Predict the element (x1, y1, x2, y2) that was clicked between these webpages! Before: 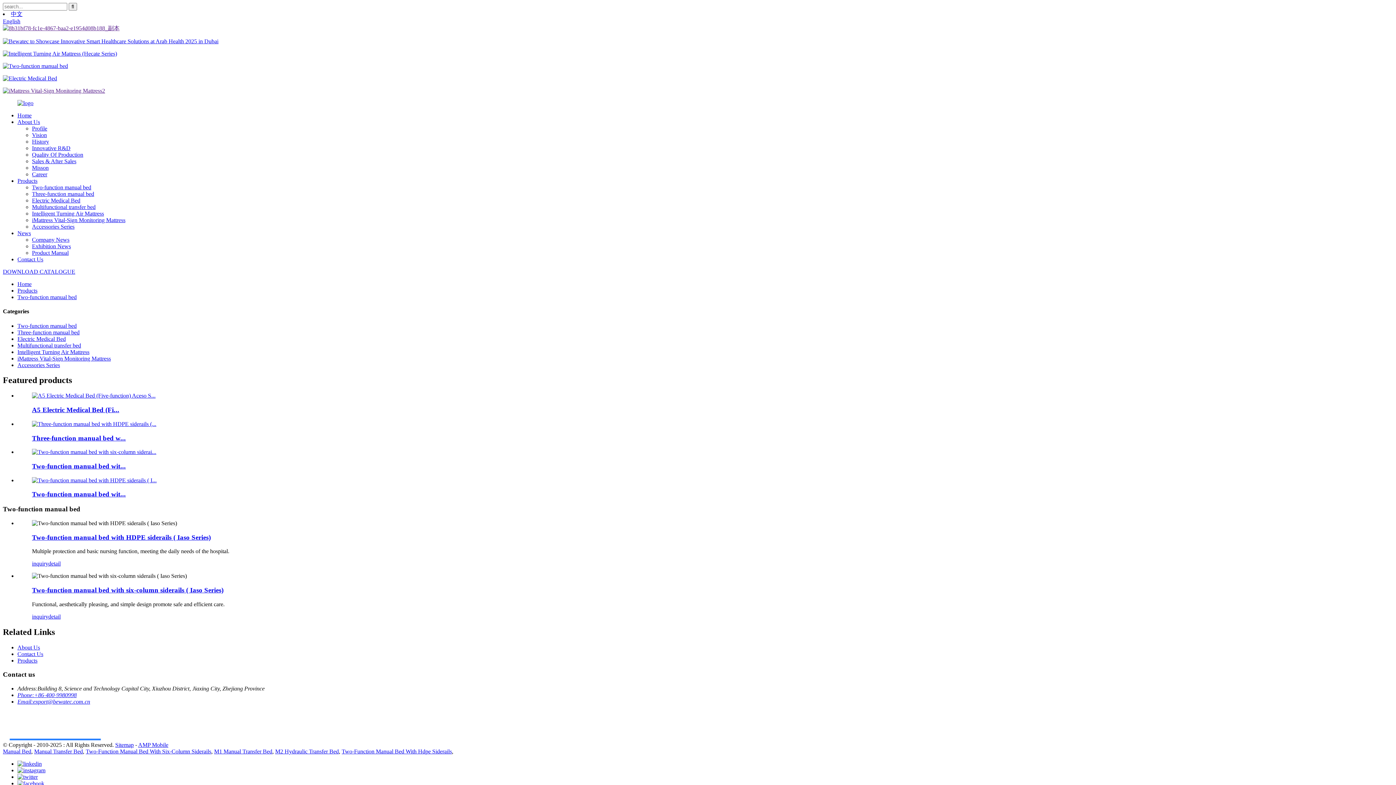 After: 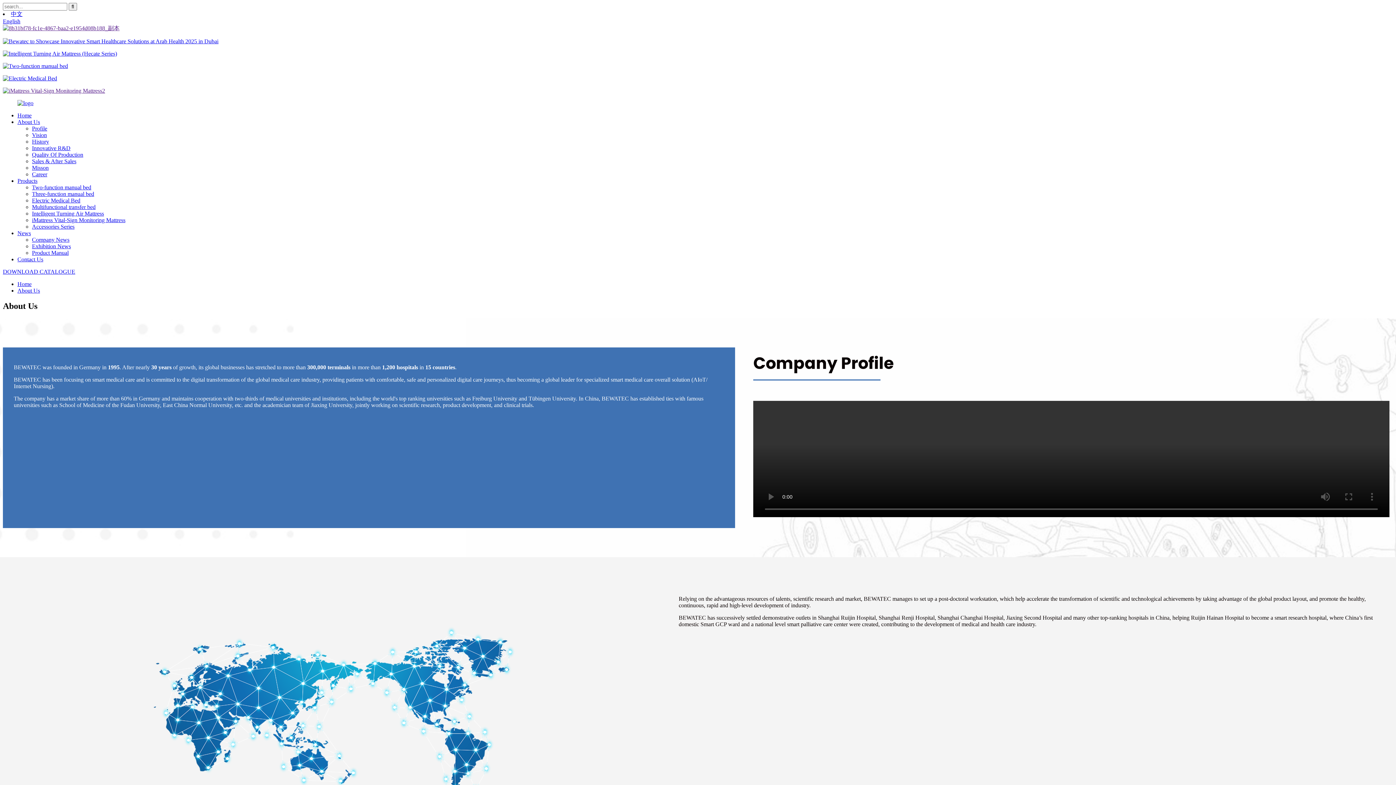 Action: label: About Us bbox: (17, 644, 40, 650)